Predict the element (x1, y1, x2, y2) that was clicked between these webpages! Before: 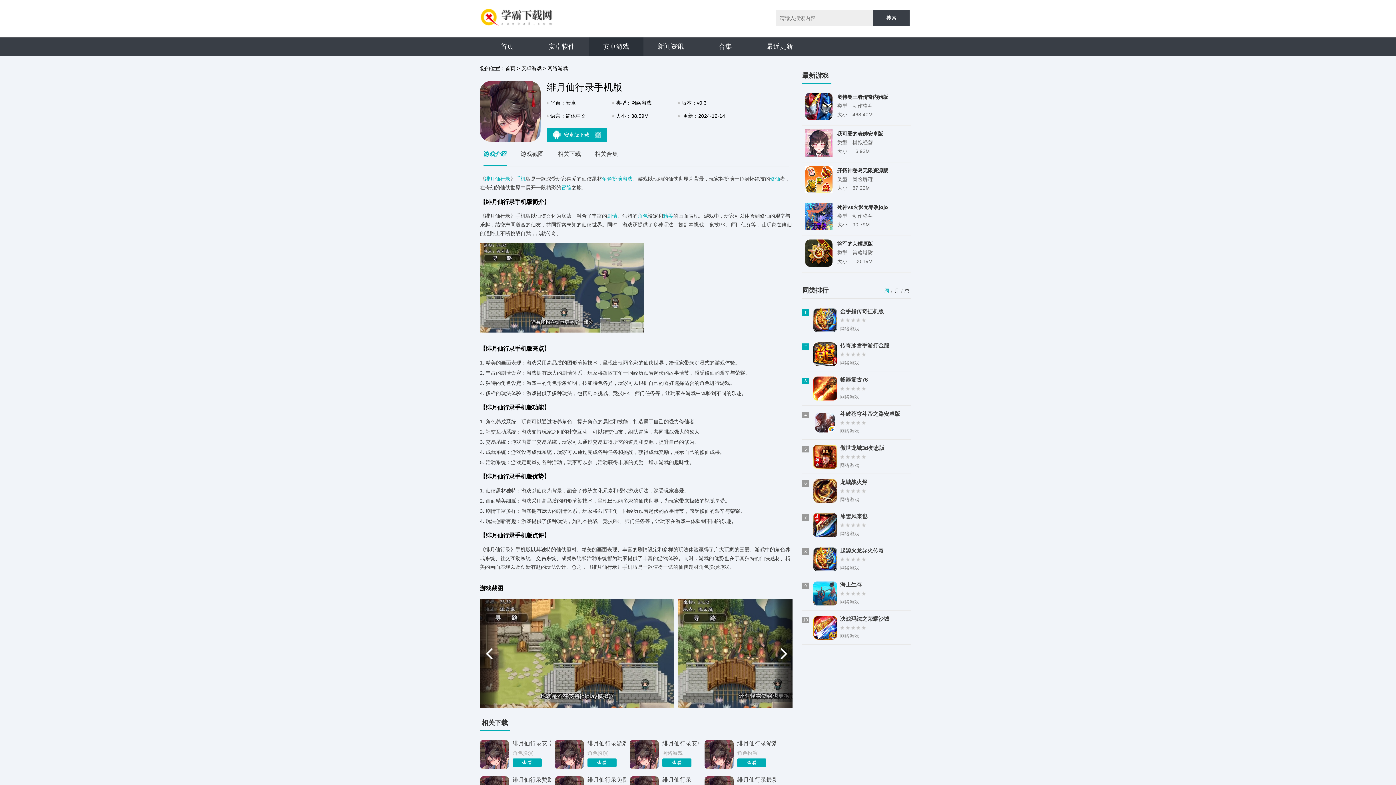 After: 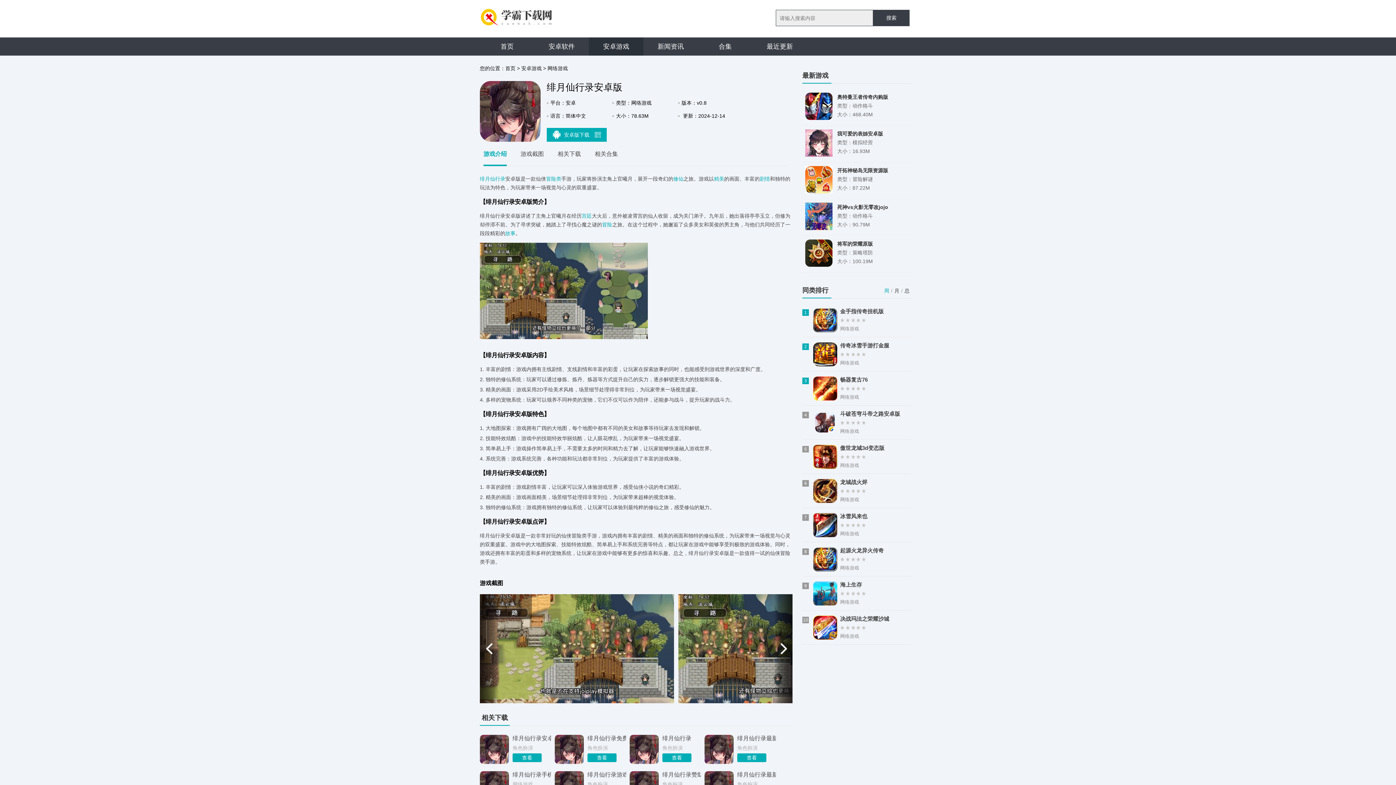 Action: label: 绯月仙行录安卓版 bbox: (662, 740, 701, 747)